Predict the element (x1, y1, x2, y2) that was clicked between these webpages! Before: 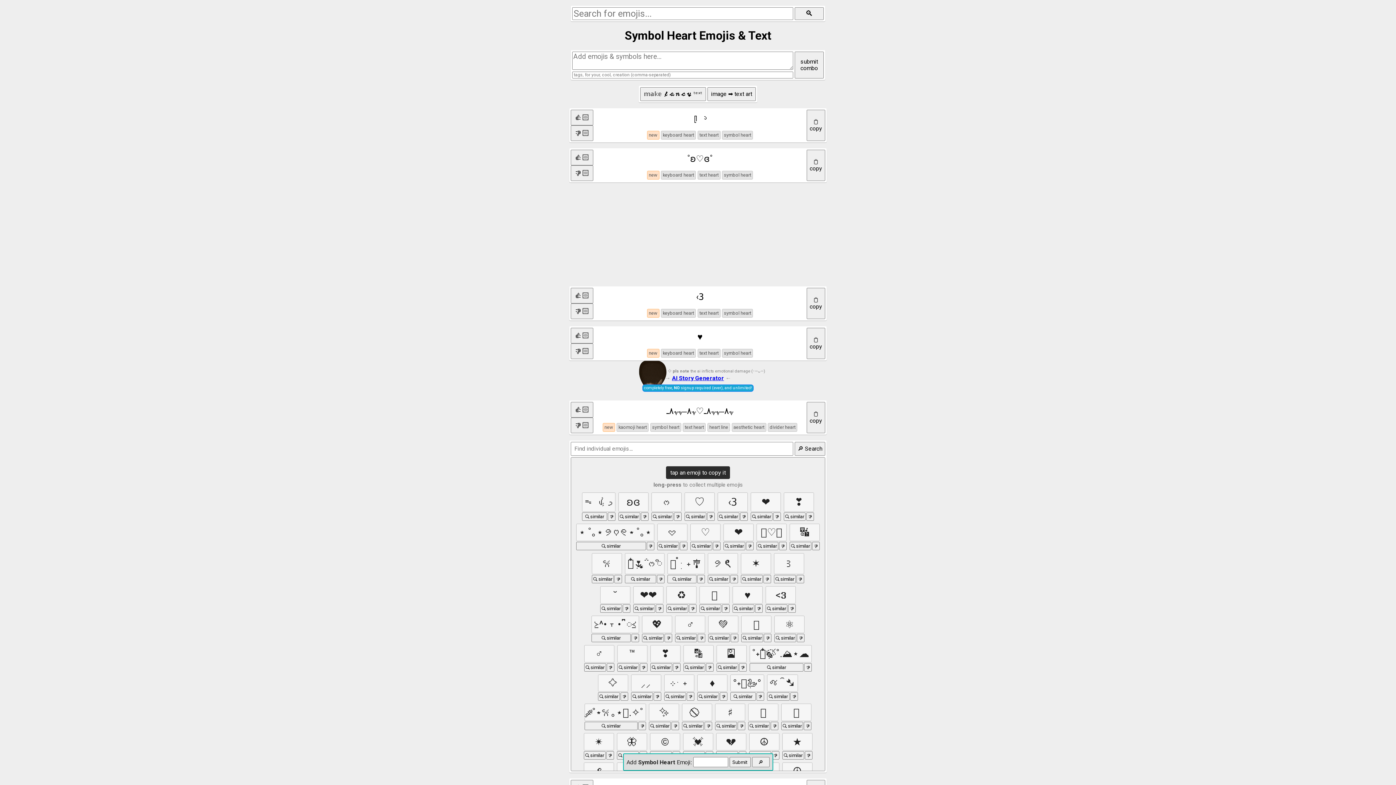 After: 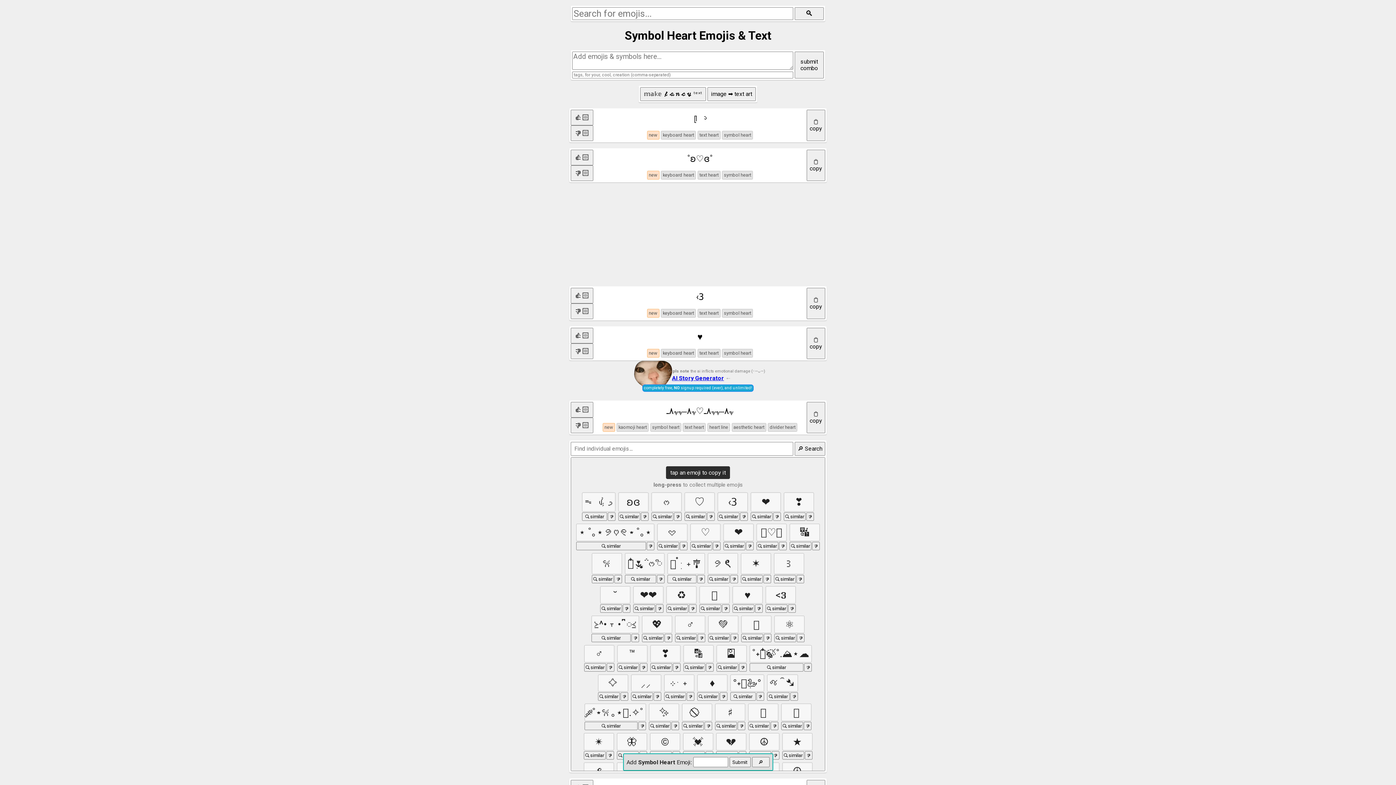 Action: bbox: (650, 423, 681, 432) label: symbol heart